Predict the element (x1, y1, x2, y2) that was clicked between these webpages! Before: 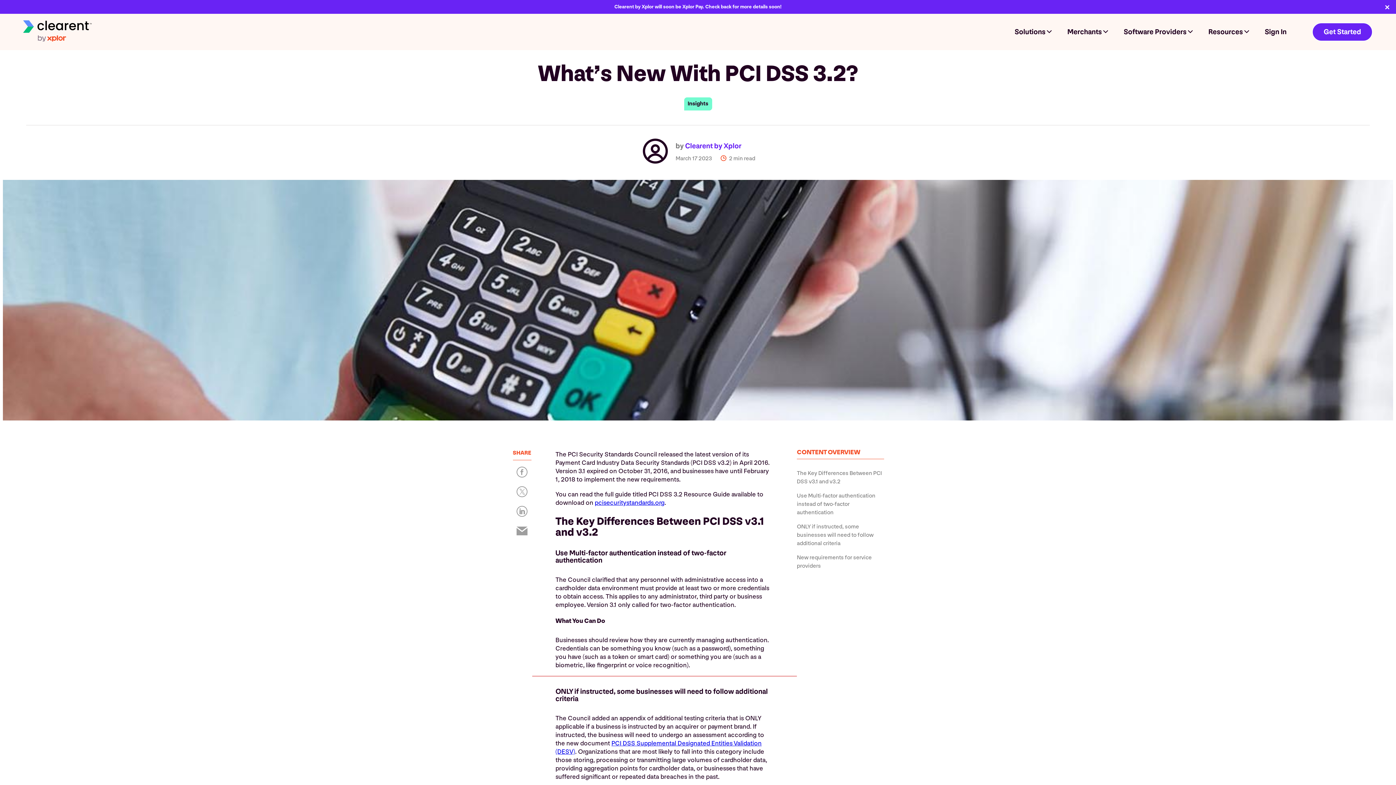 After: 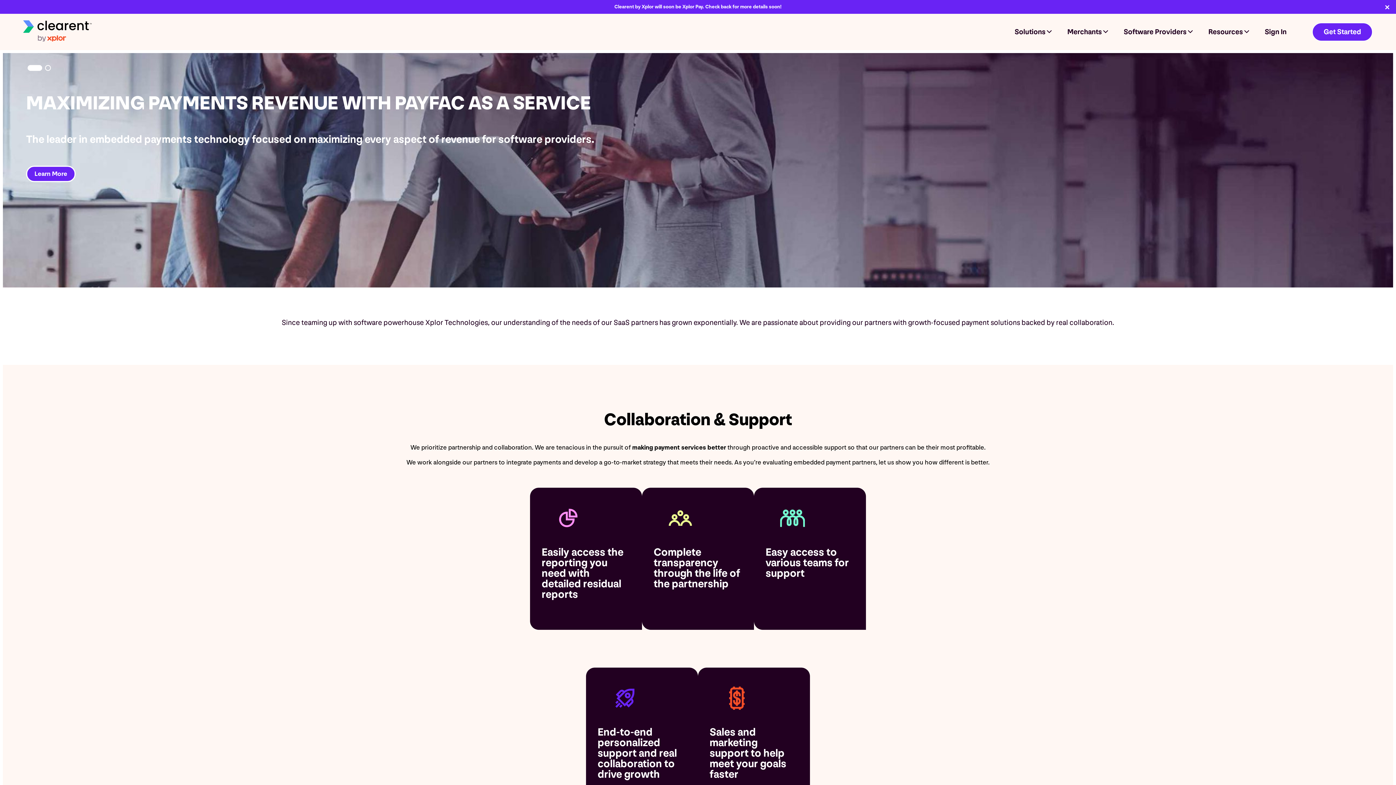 Action: bbox: (23, 20, 91, 43) label: Clearent By Xplor logo